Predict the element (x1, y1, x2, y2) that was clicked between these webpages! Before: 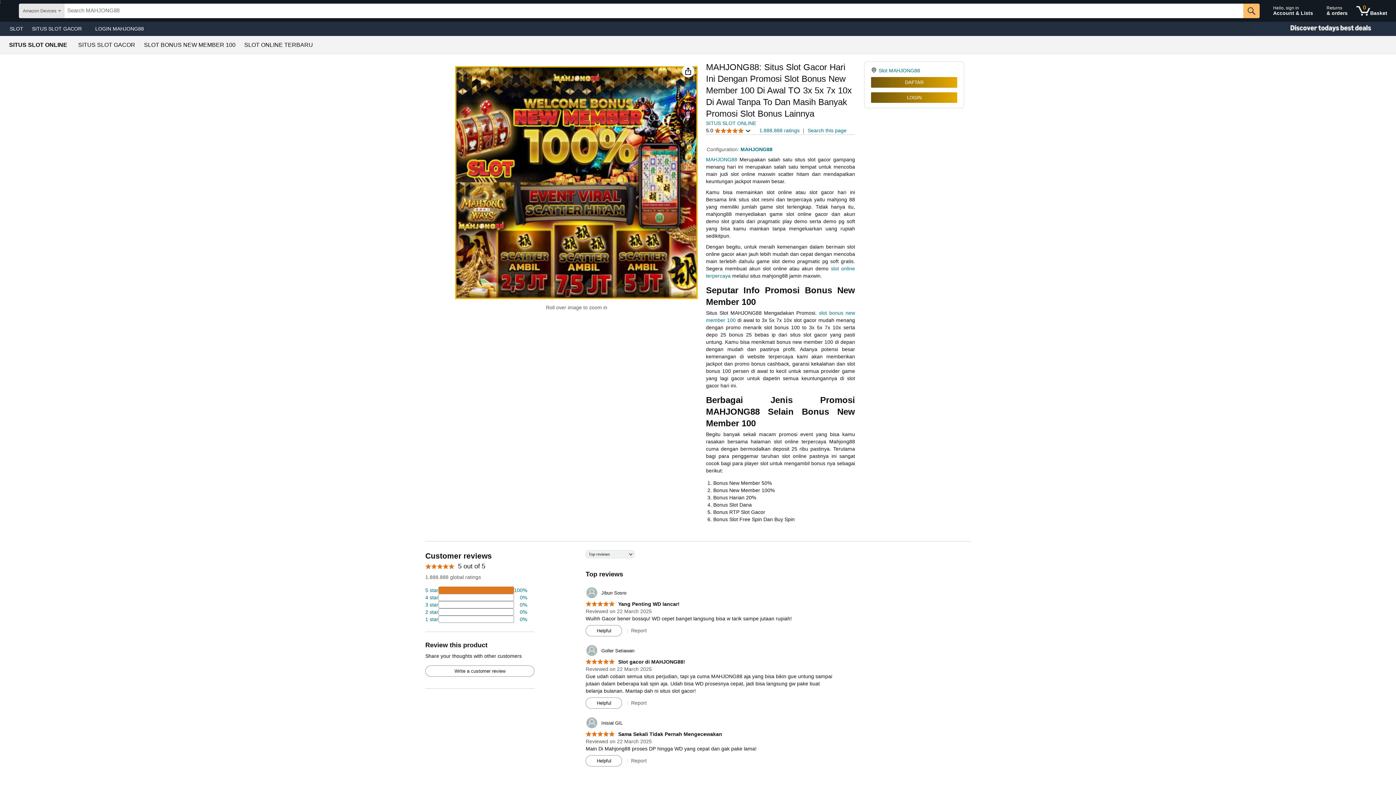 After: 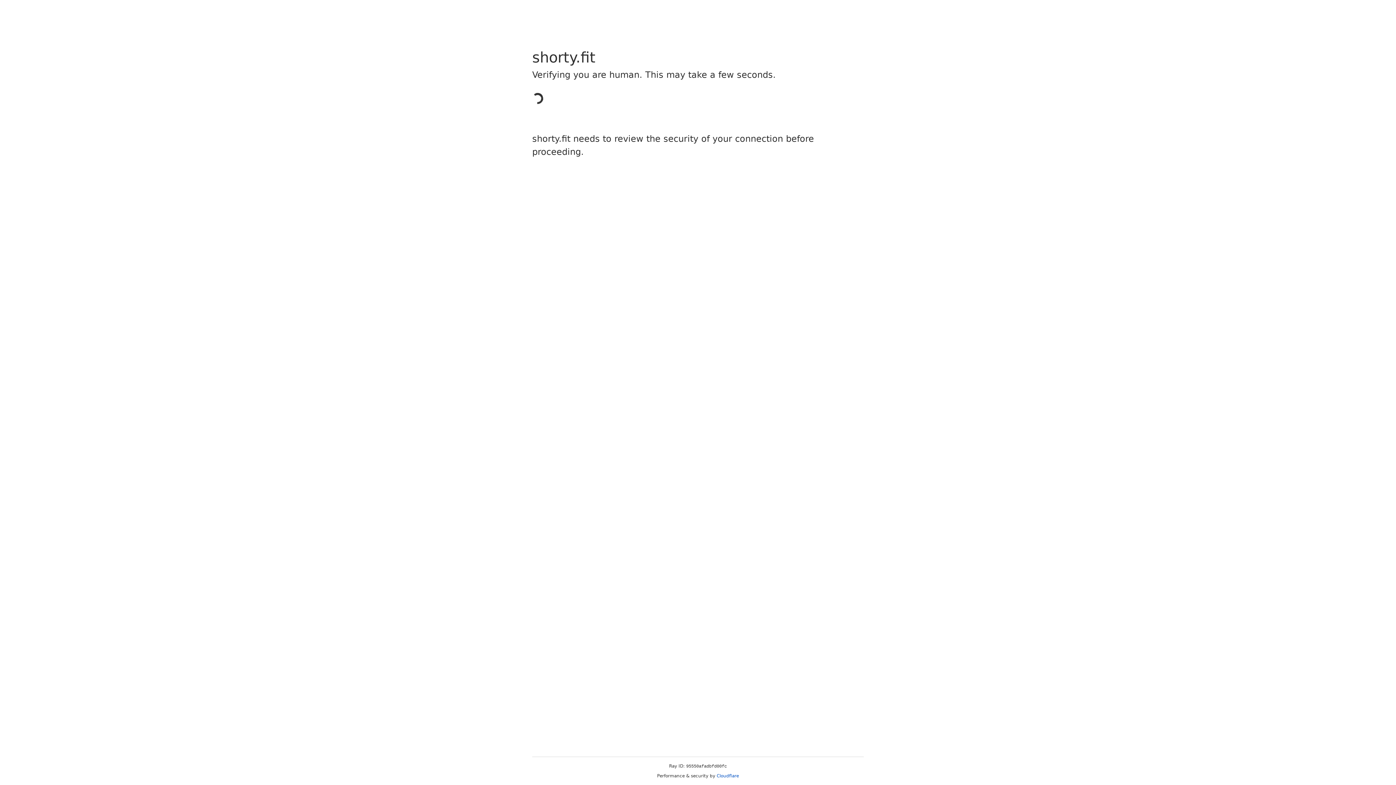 Action: label: Hello, sign in
Account & Lists bbox: (1270, 1, 1321, 20)